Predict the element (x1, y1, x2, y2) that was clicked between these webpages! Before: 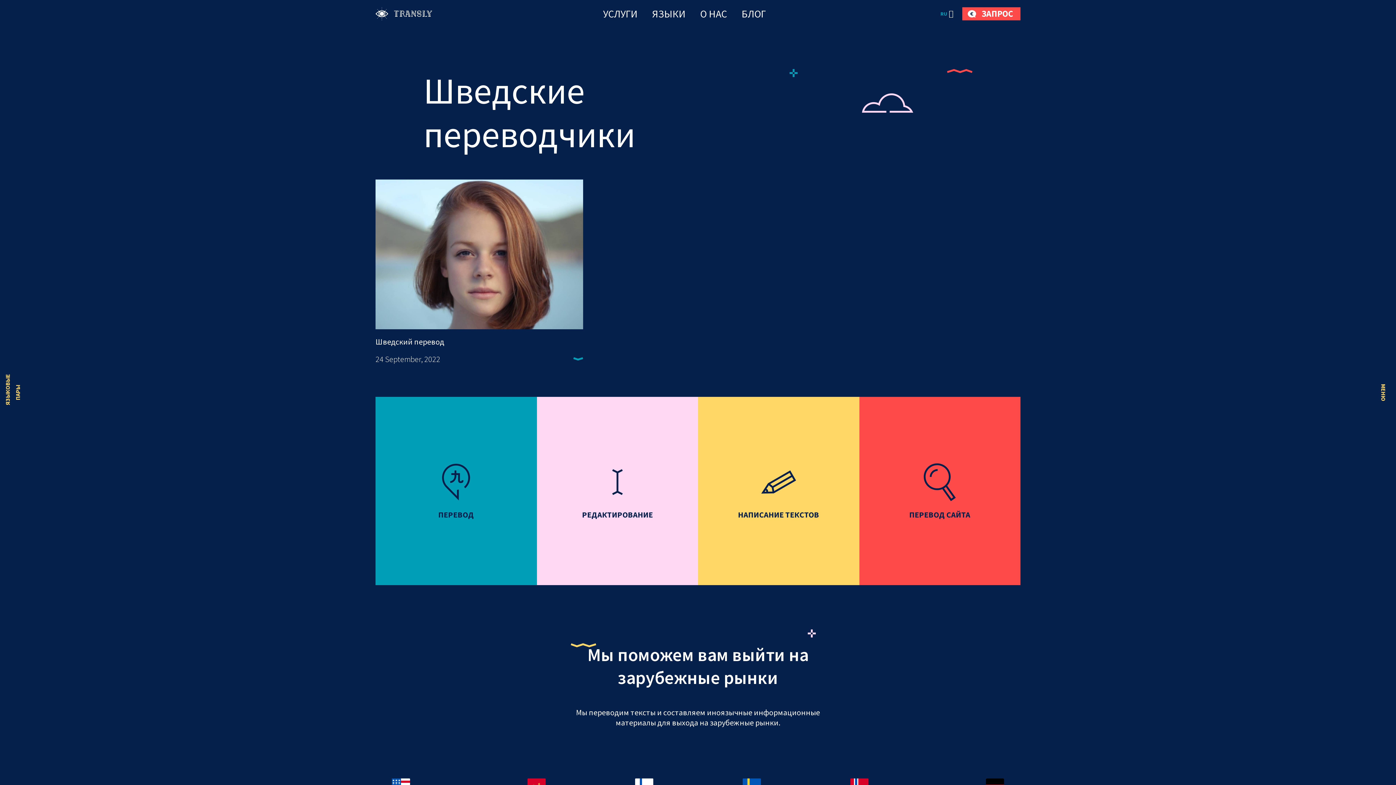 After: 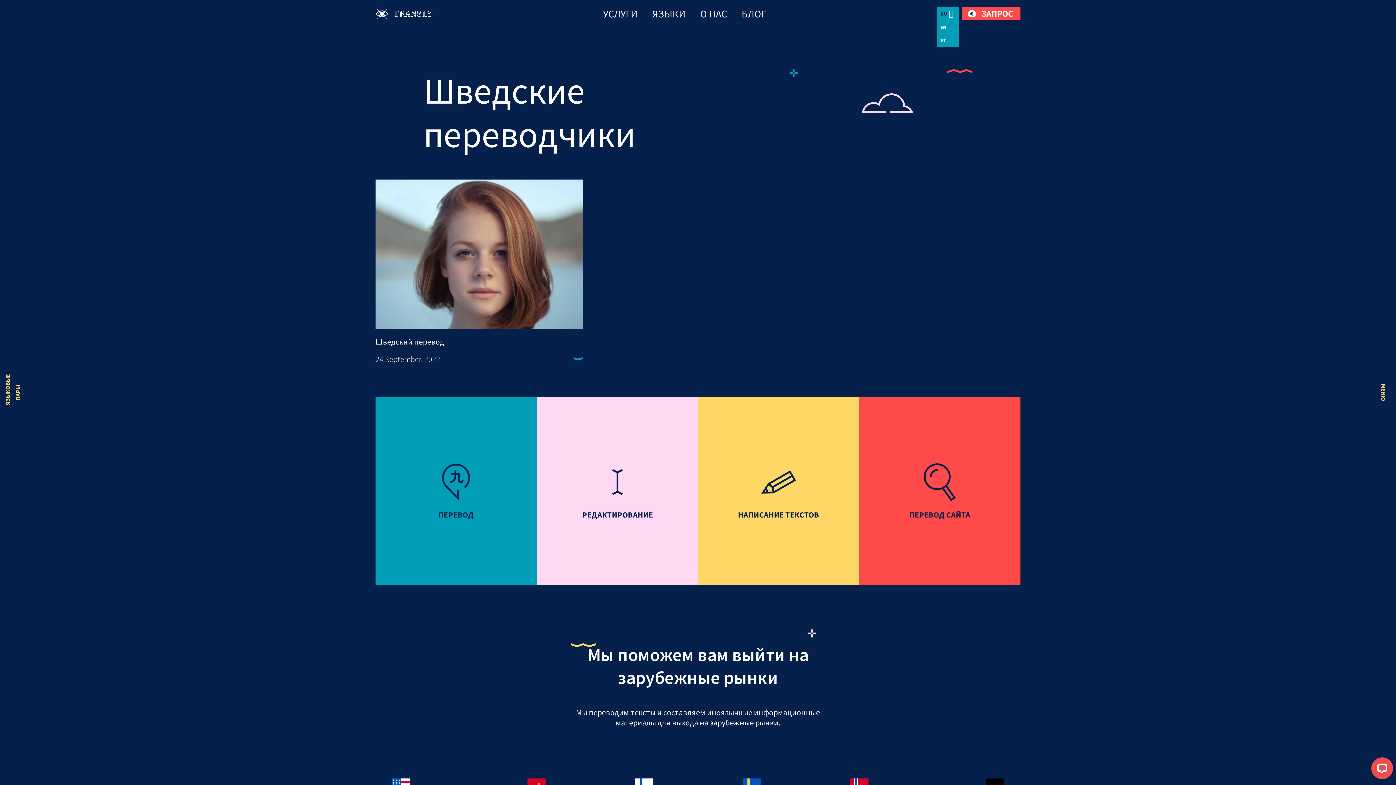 Action: label: RU bbox: (937, 6, 958, 20)